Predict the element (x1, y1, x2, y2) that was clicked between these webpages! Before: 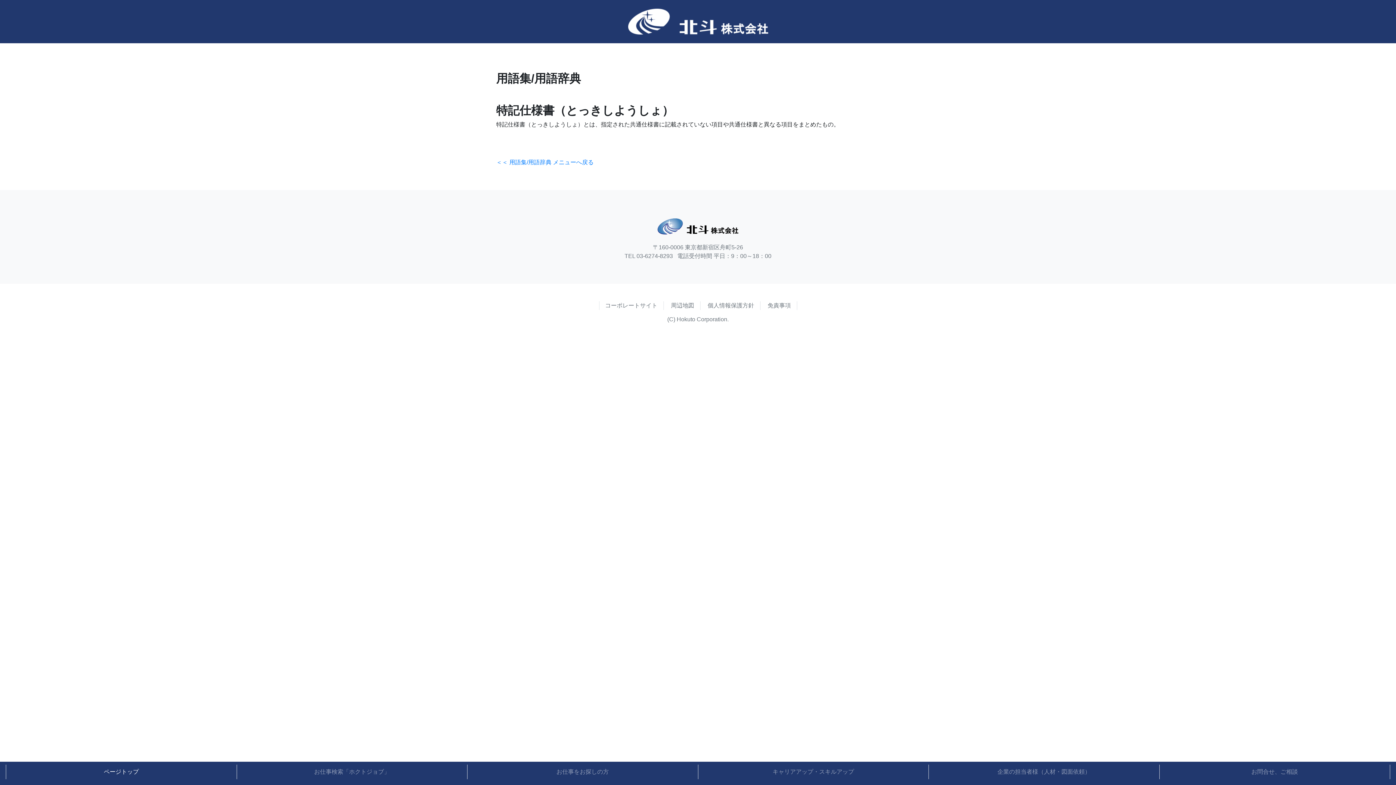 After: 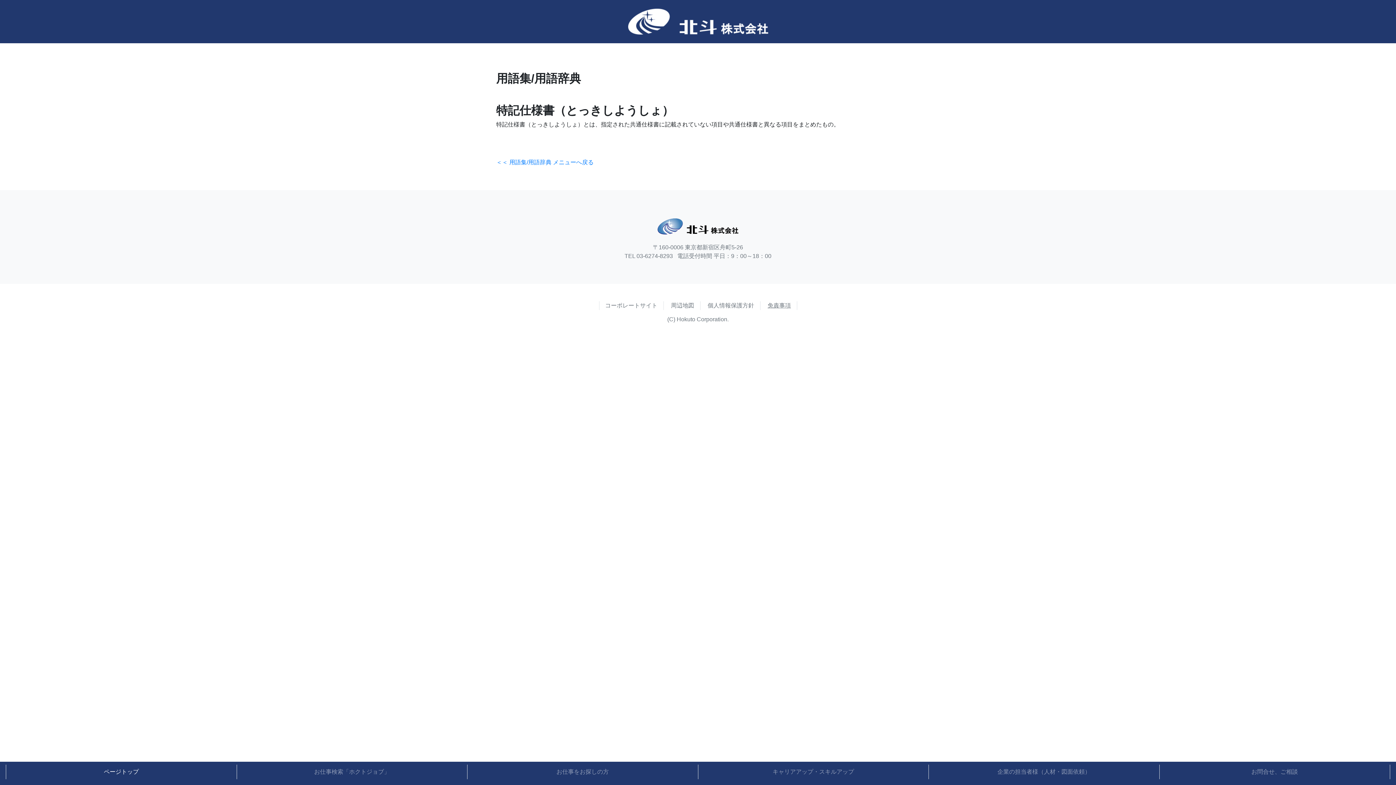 Action: label: 免責事項 bbox: (767, 302, 791, 308)